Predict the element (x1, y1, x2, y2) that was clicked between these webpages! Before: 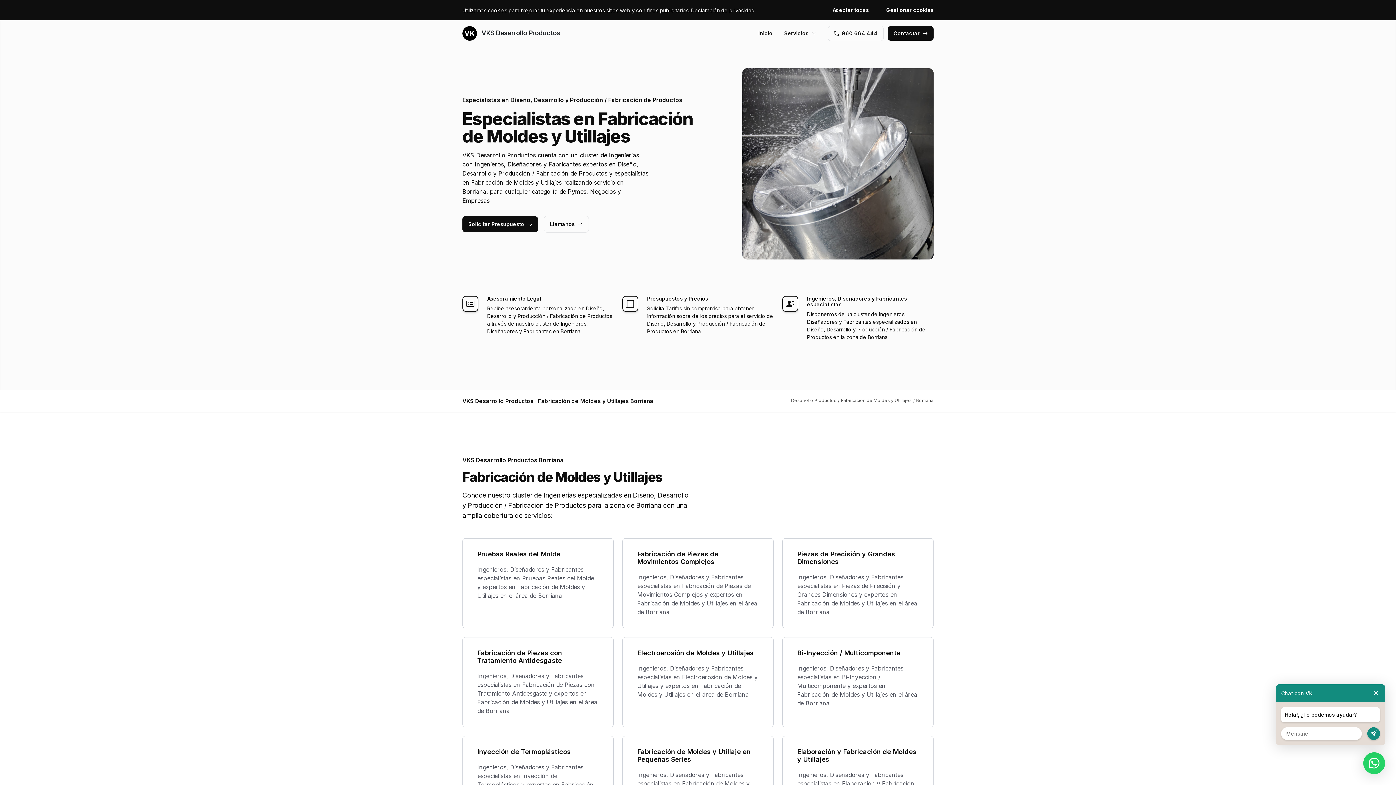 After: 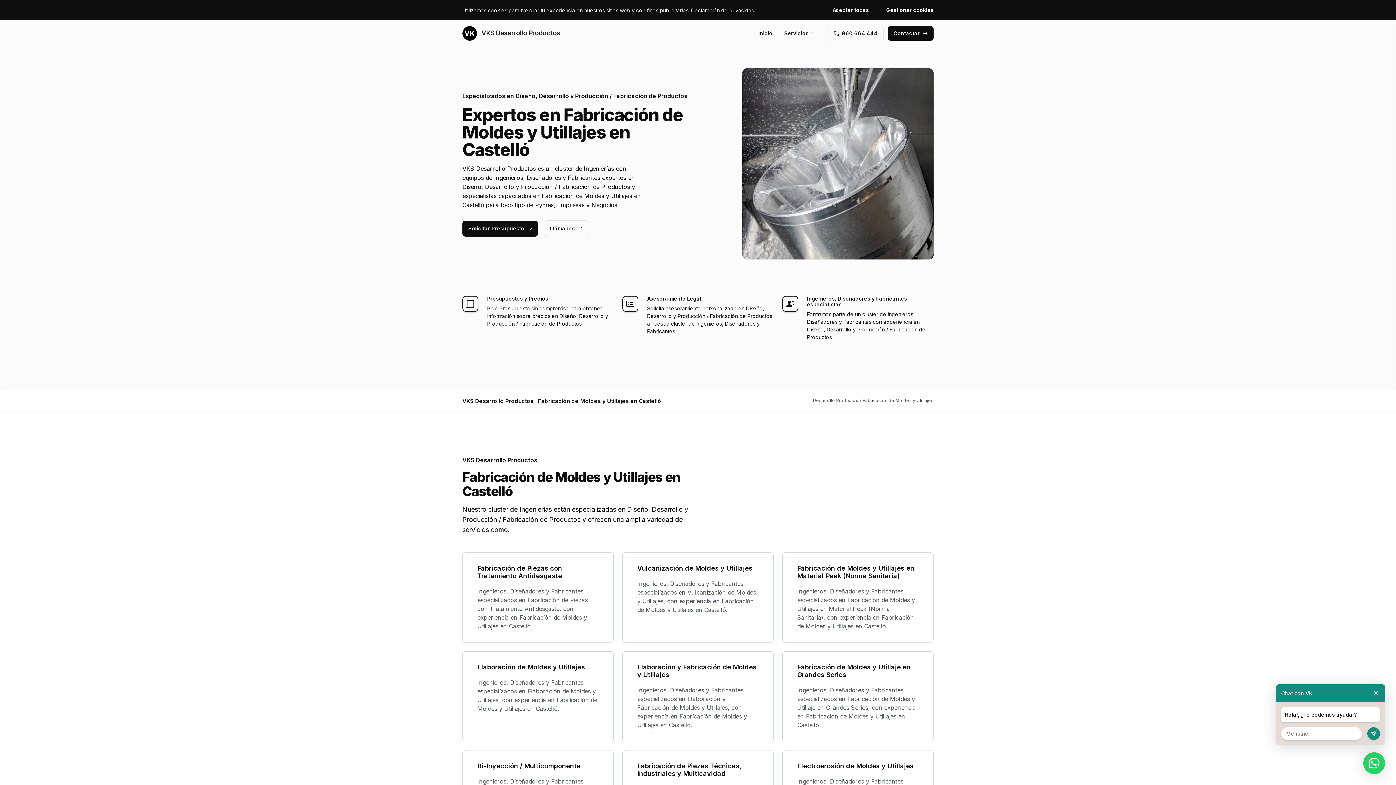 Action: label: Fabricación de Moldes y Utillajes bbox: (841, 397, 912, 403)